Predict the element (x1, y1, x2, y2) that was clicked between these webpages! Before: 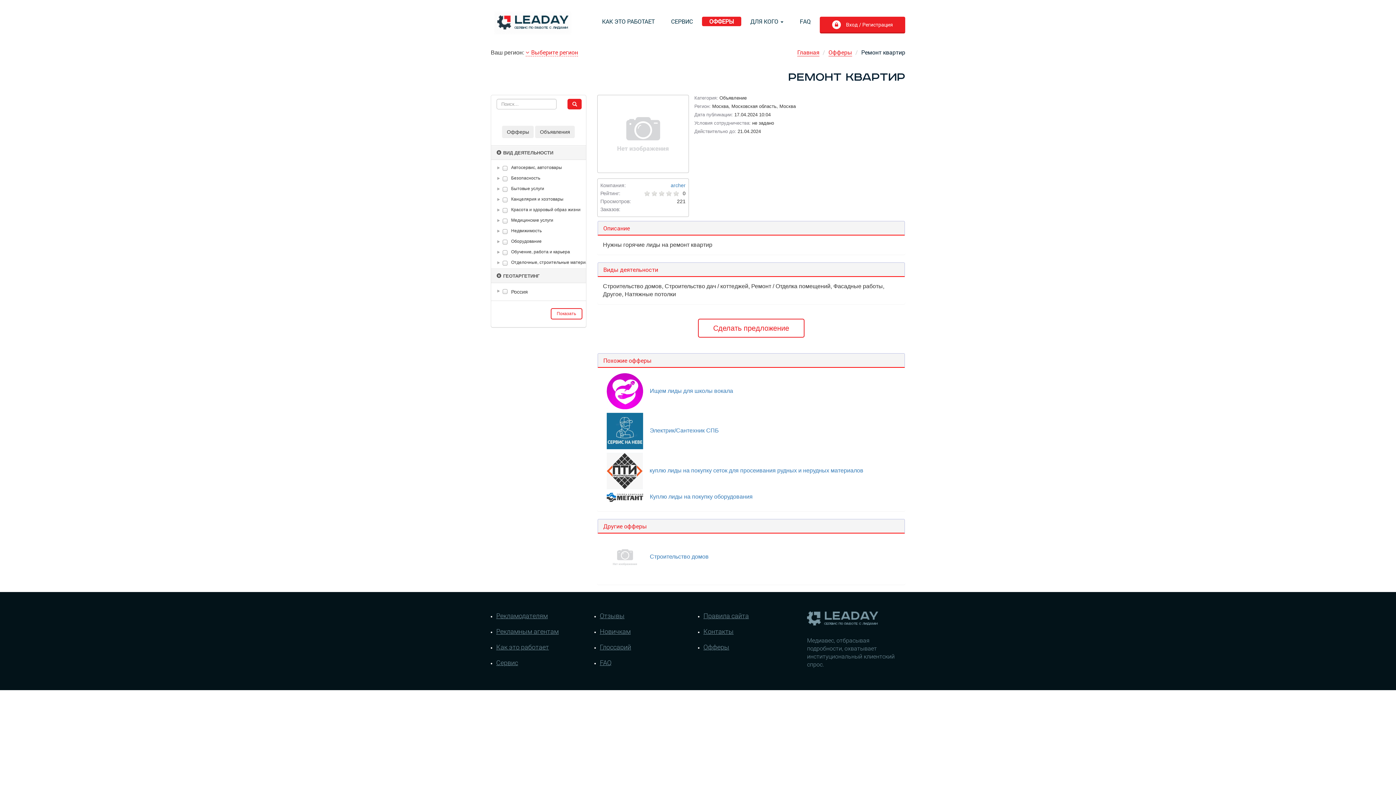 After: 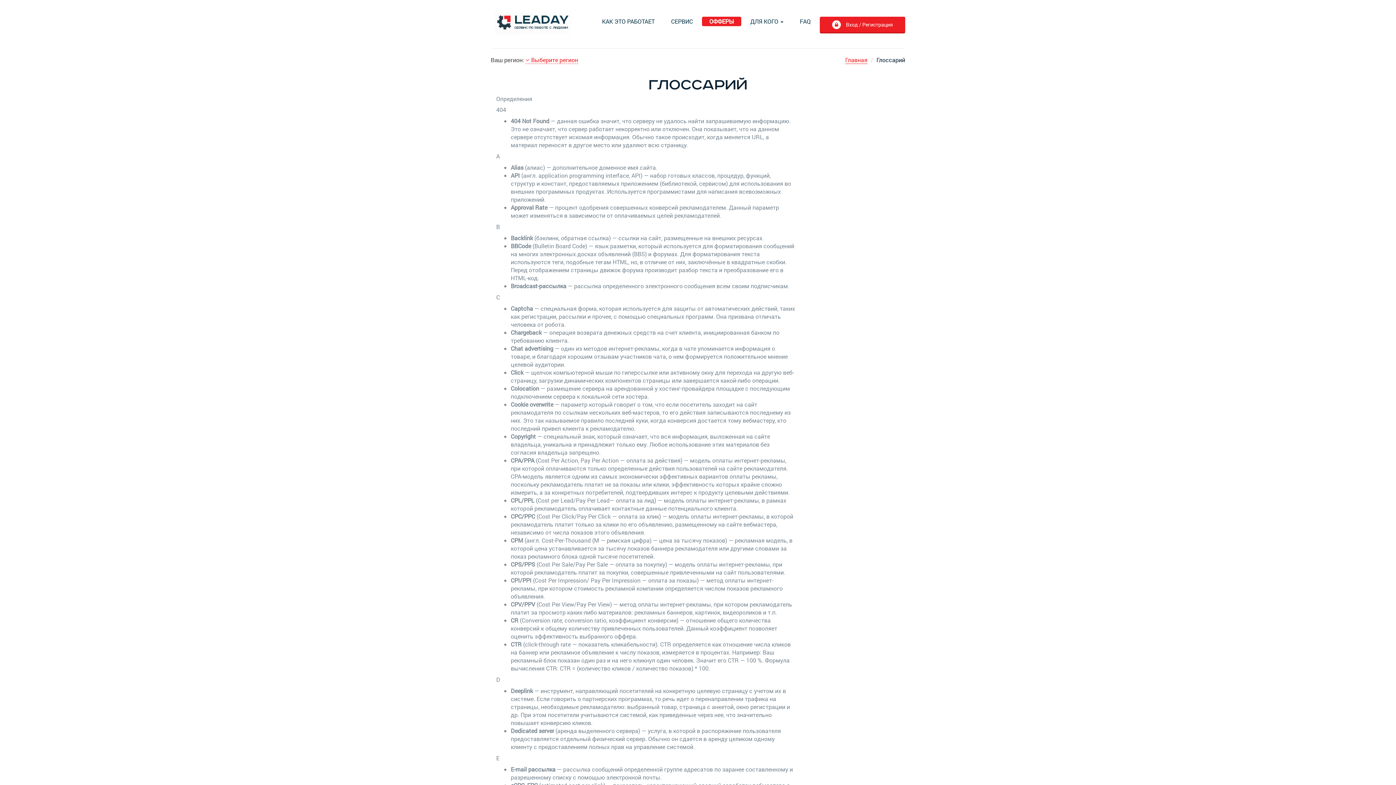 Action: bbox: (600, 642, 631, 651) label: Глоссарий